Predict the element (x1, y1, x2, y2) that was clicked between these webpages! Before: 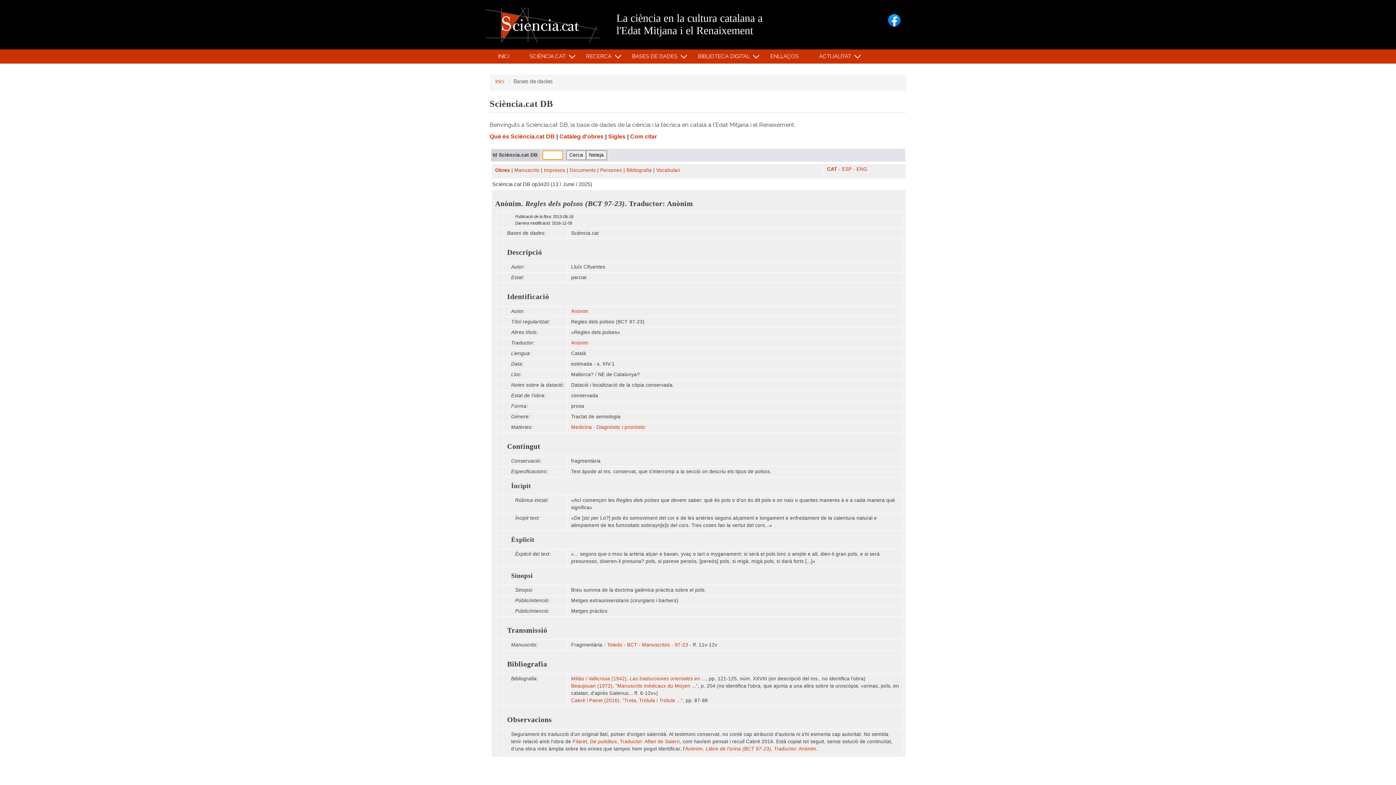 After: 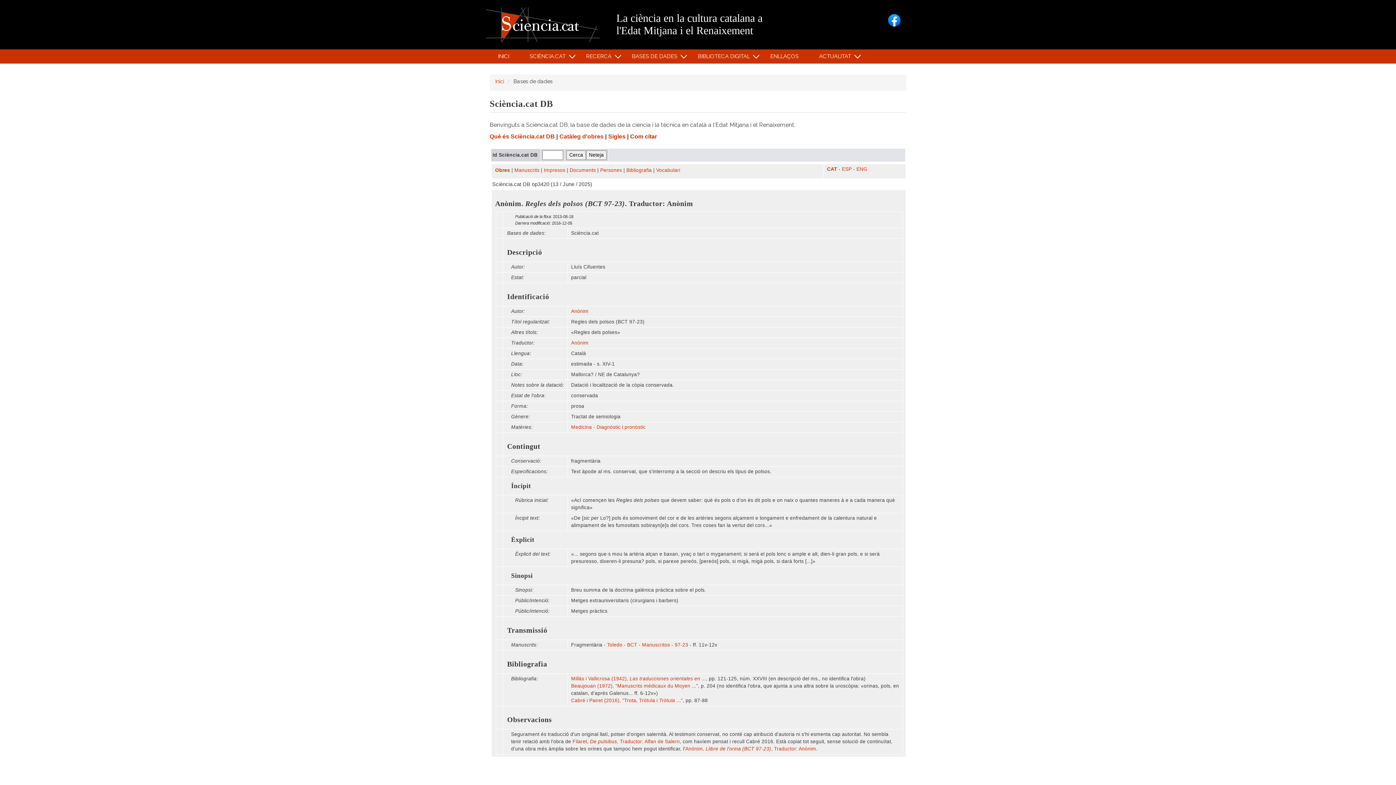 Action: bbox: (630, 133, 657, 139) label: Com citar